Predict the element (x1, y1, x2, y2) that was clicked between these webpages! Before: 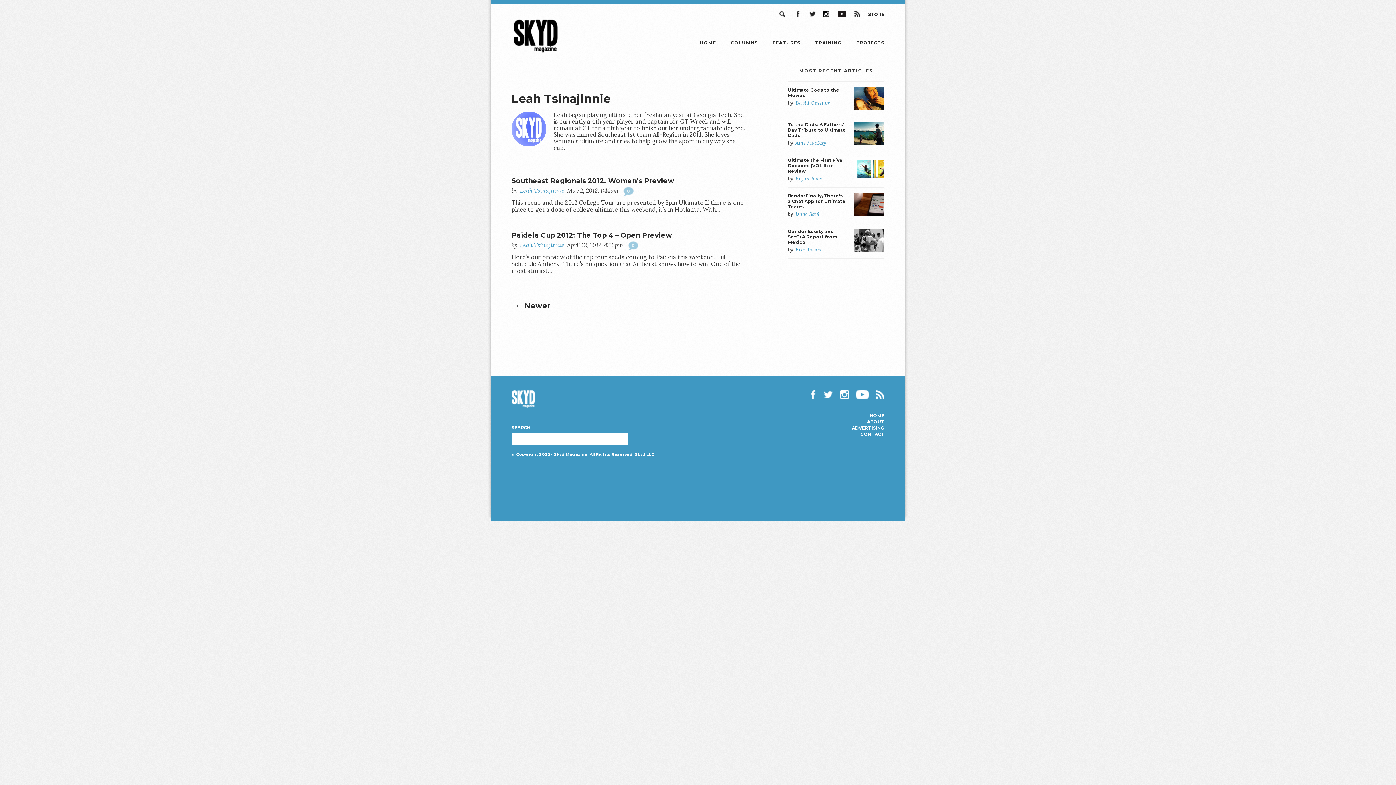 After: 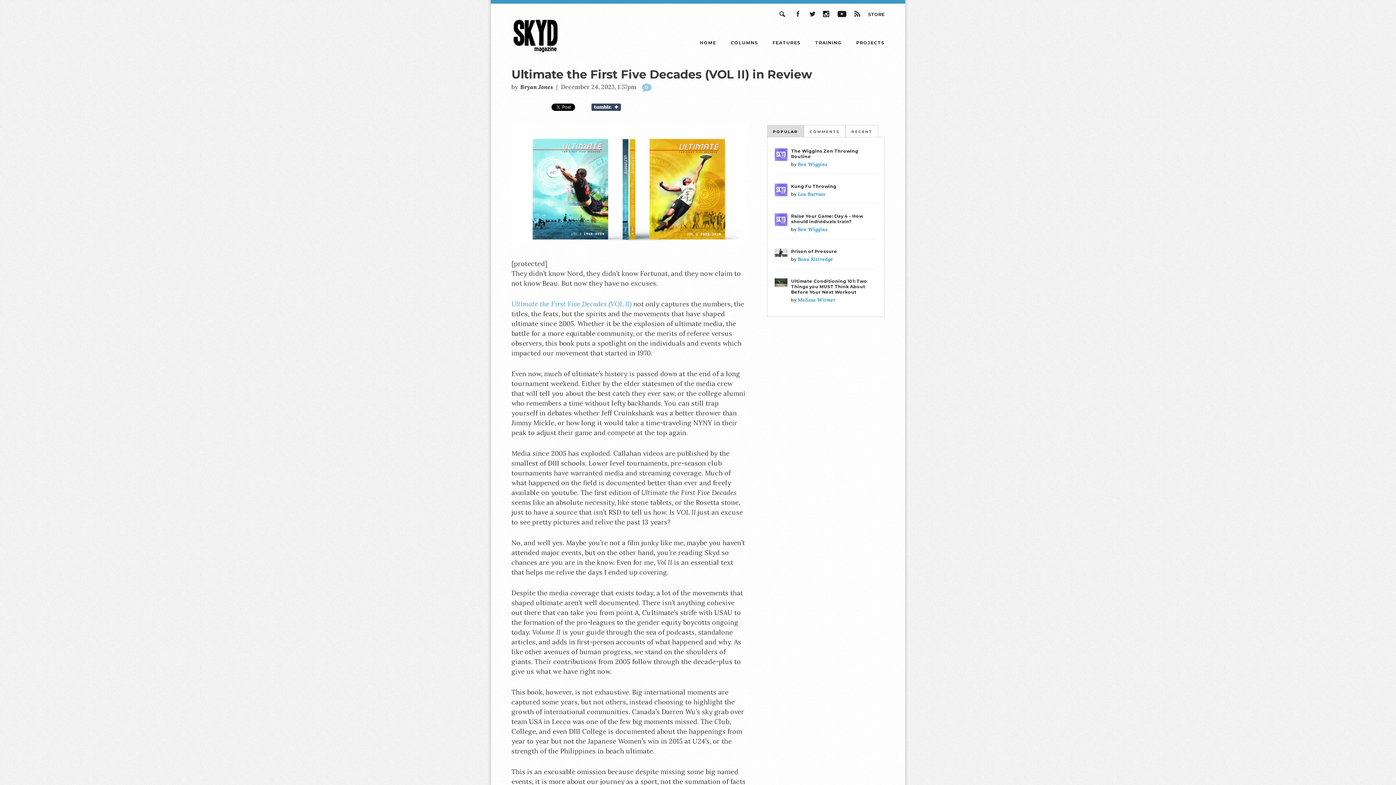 Action: bbox: (853, 157, 884, 180)